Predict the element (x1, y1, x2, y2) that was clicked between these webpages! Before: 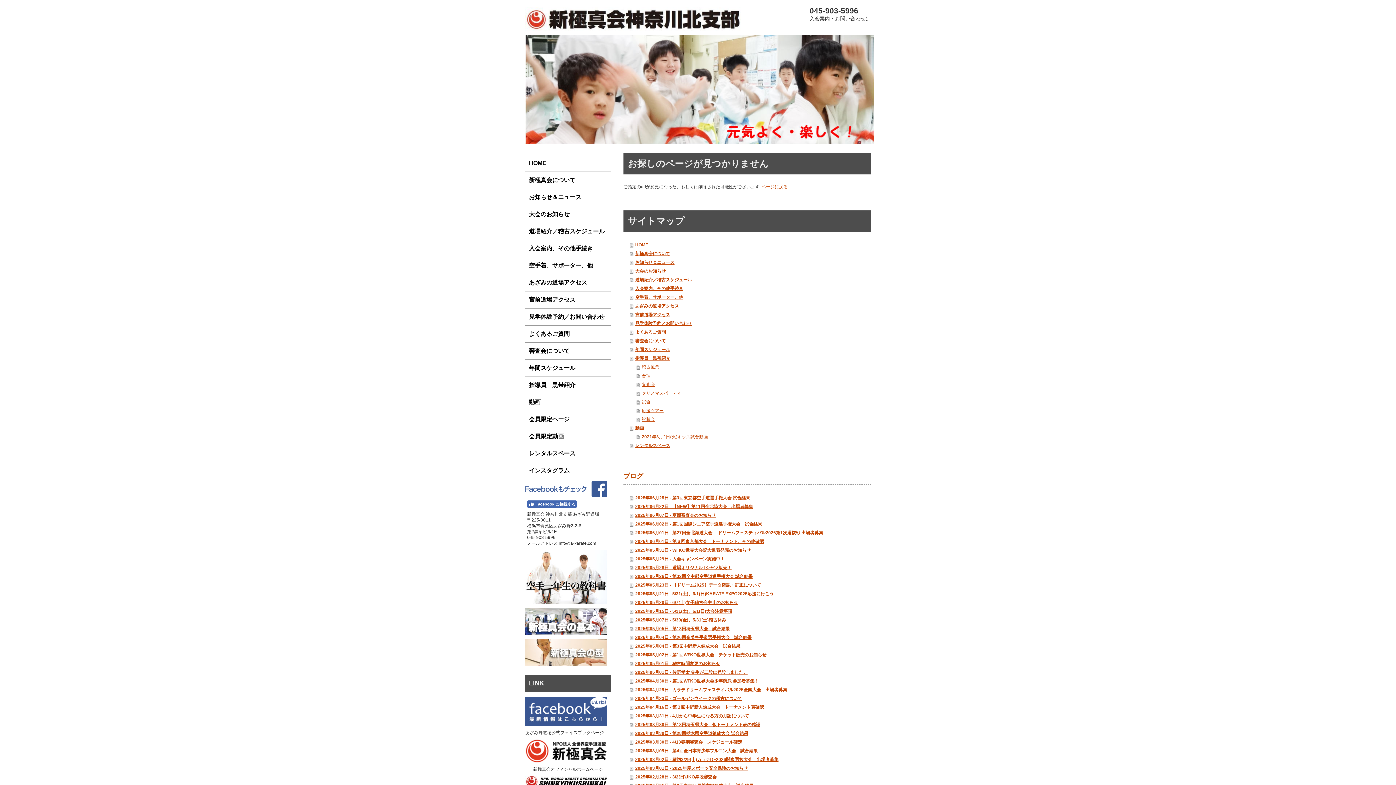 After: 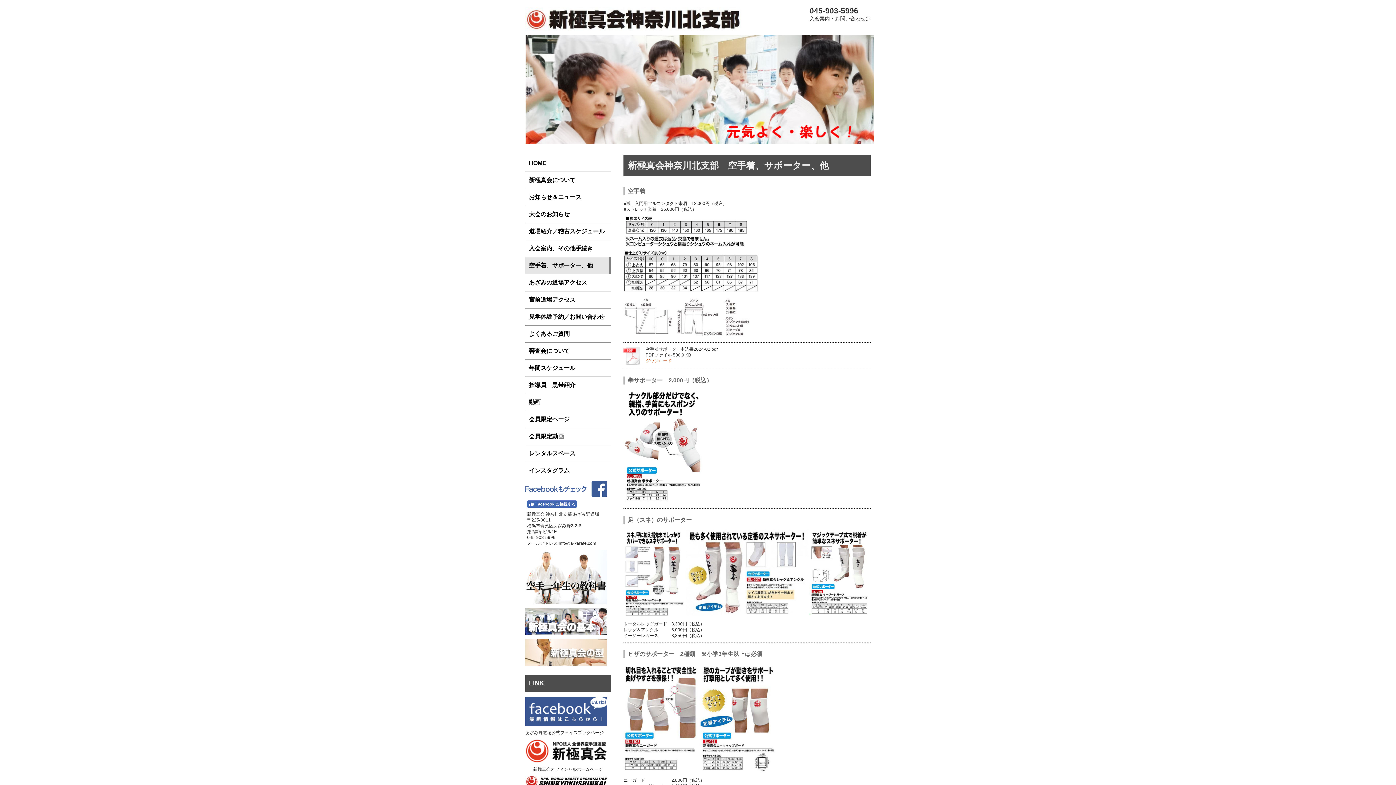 Action: bbox: (525, 257, 610, 274) label: 空手着、サポーター、他